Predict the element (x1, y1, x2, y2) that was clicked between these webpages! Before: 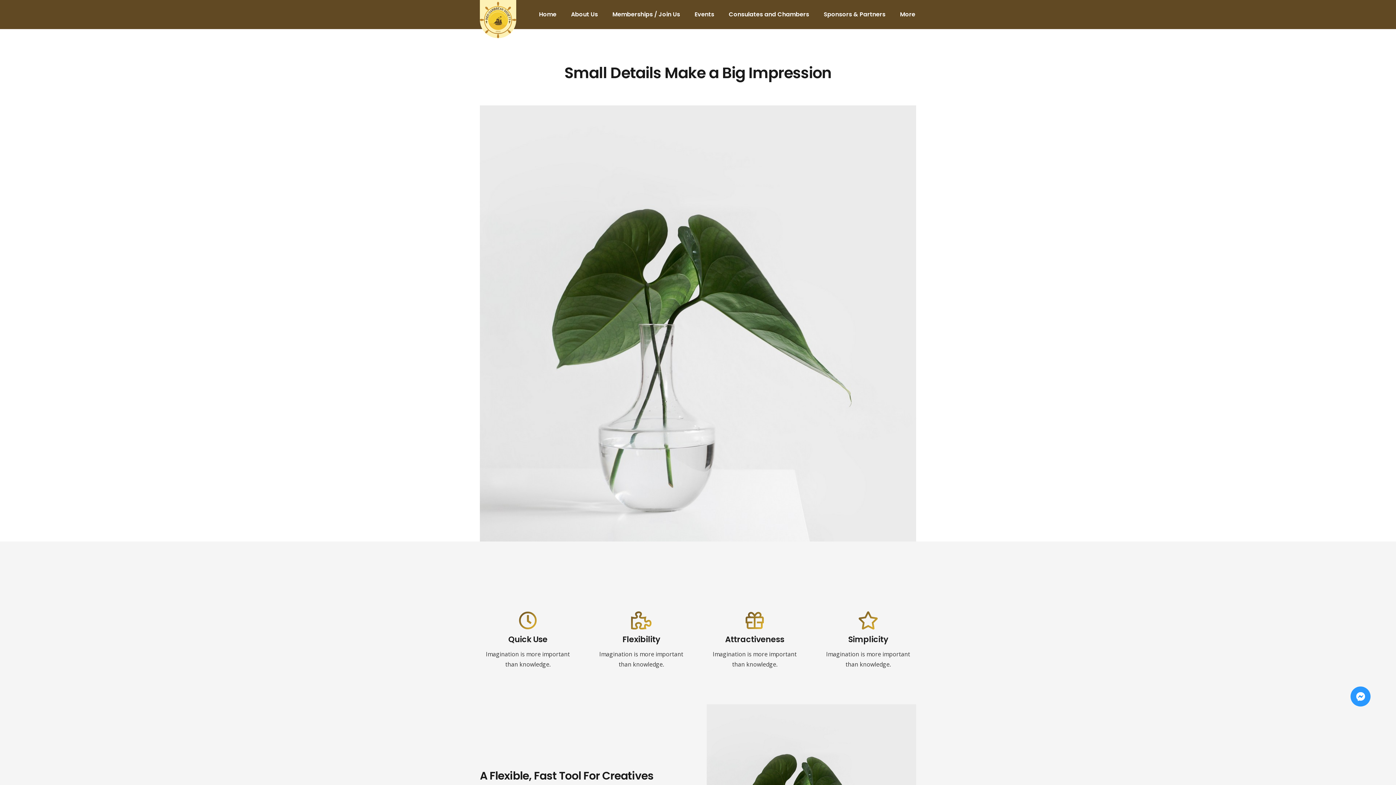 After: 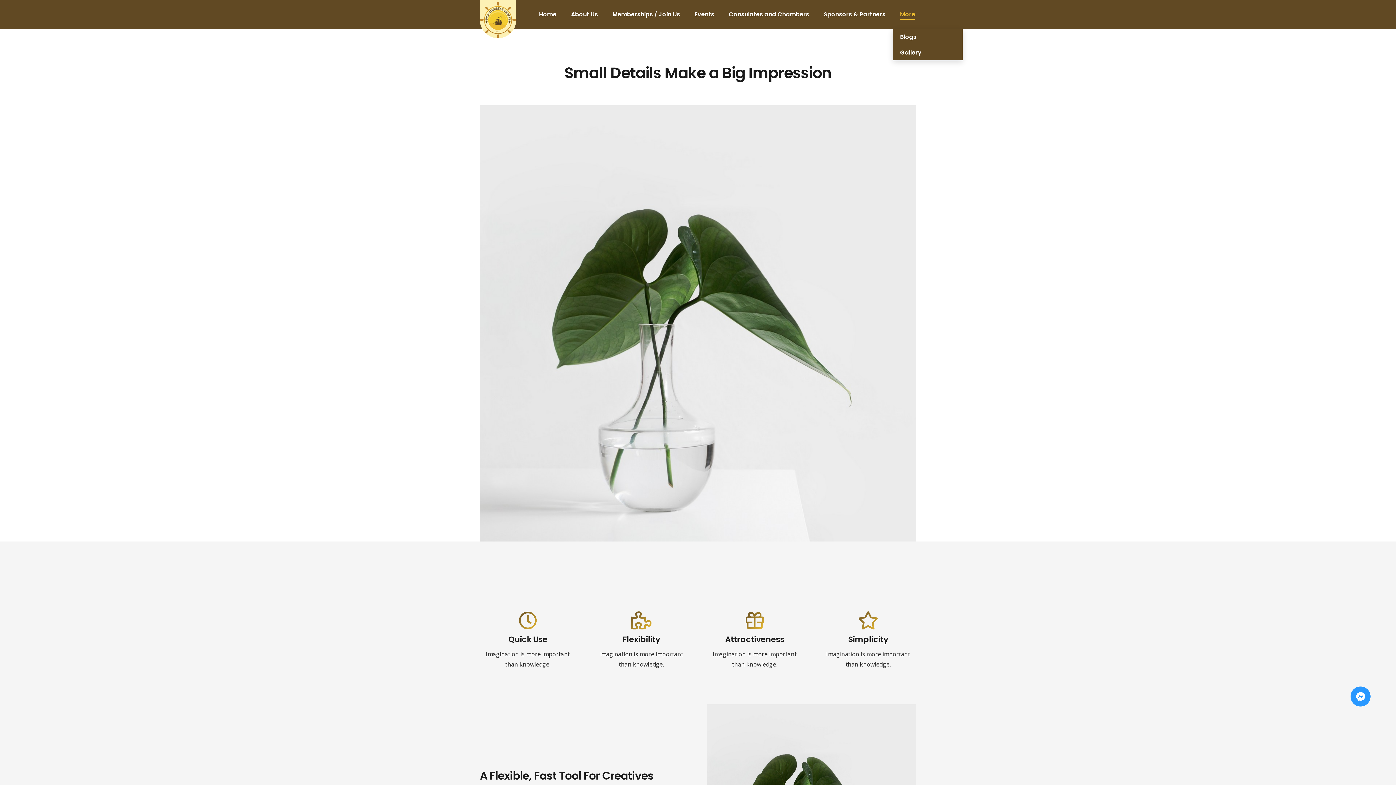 Action: bbox: (893, 0, 922, 29) label: More